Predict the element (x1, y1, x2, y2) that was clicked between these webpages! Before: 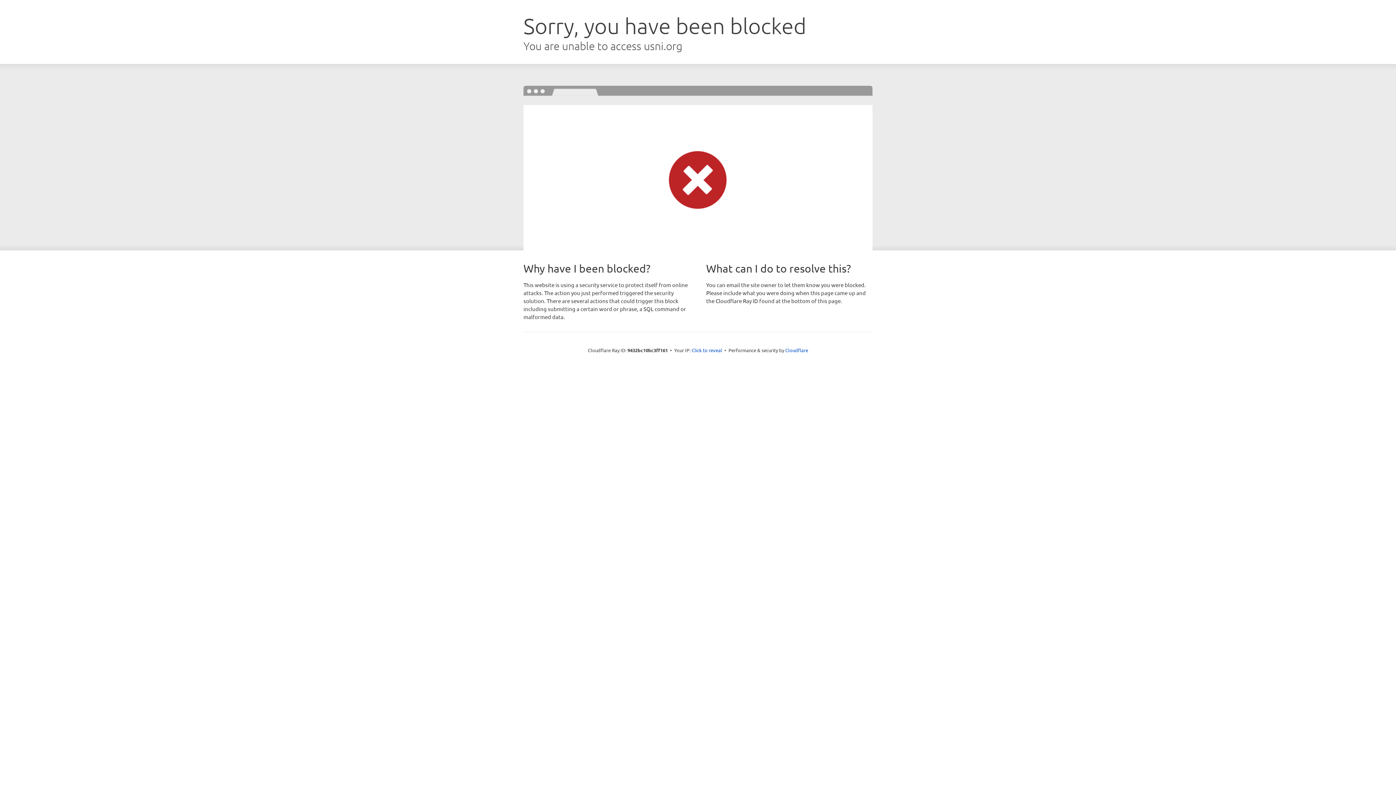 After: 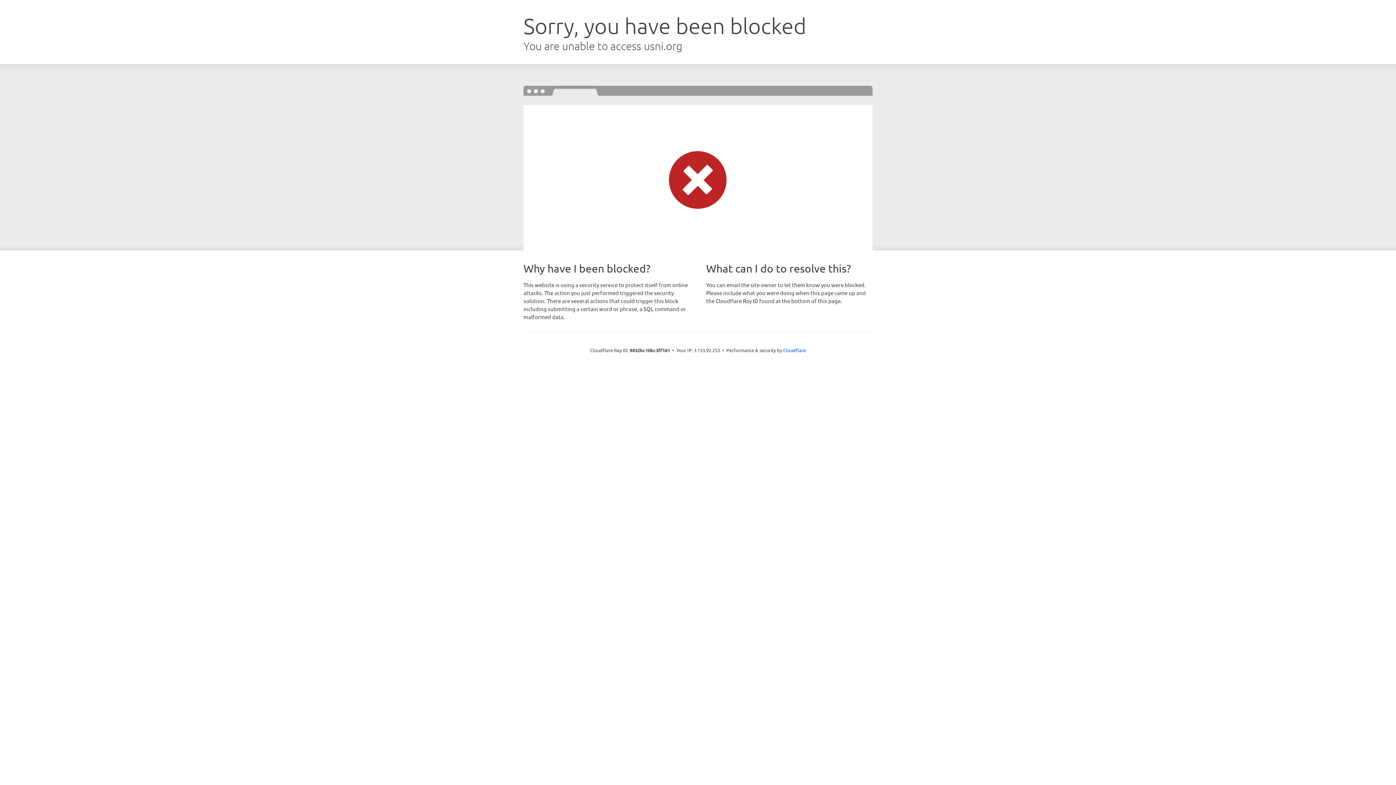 Action: bbox: (691, 346, 722, 353) label: Click to reveal